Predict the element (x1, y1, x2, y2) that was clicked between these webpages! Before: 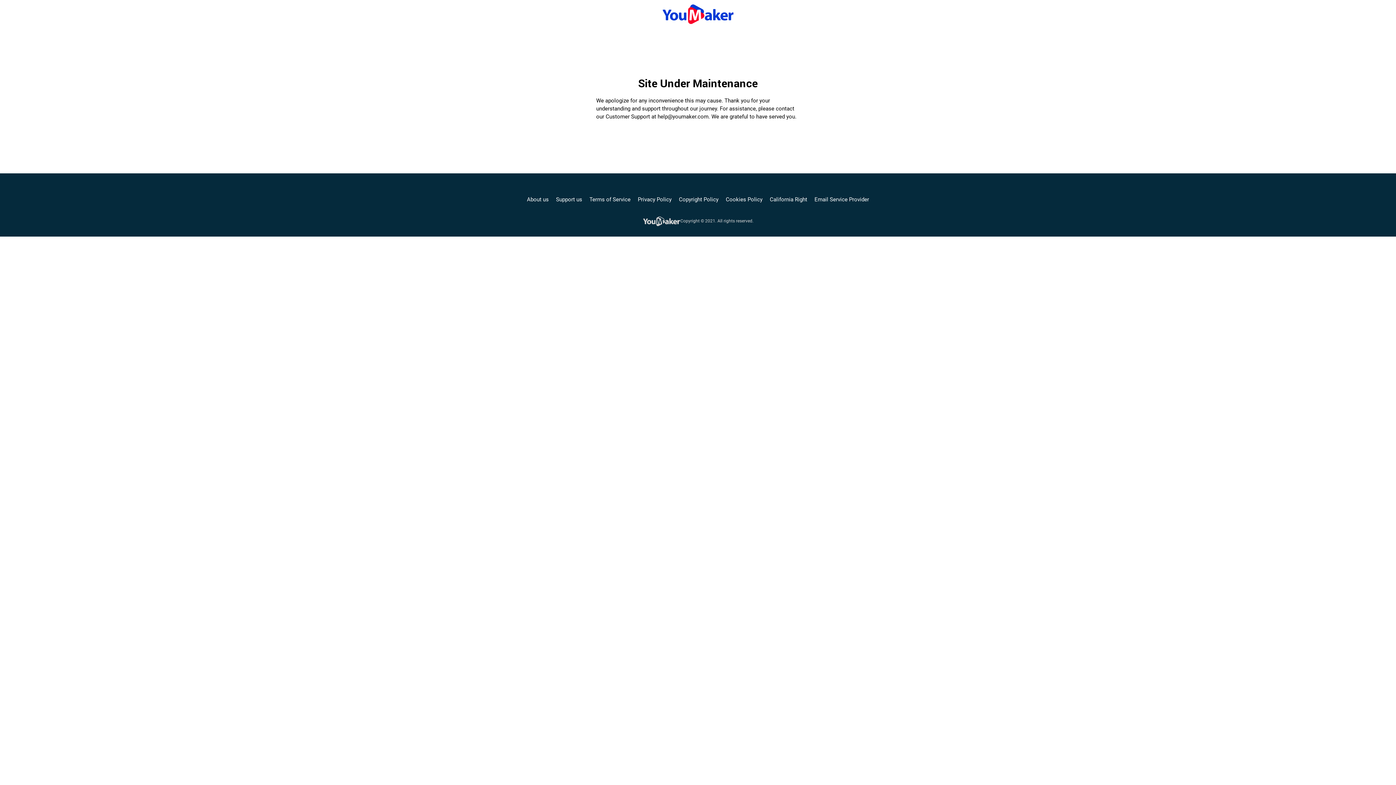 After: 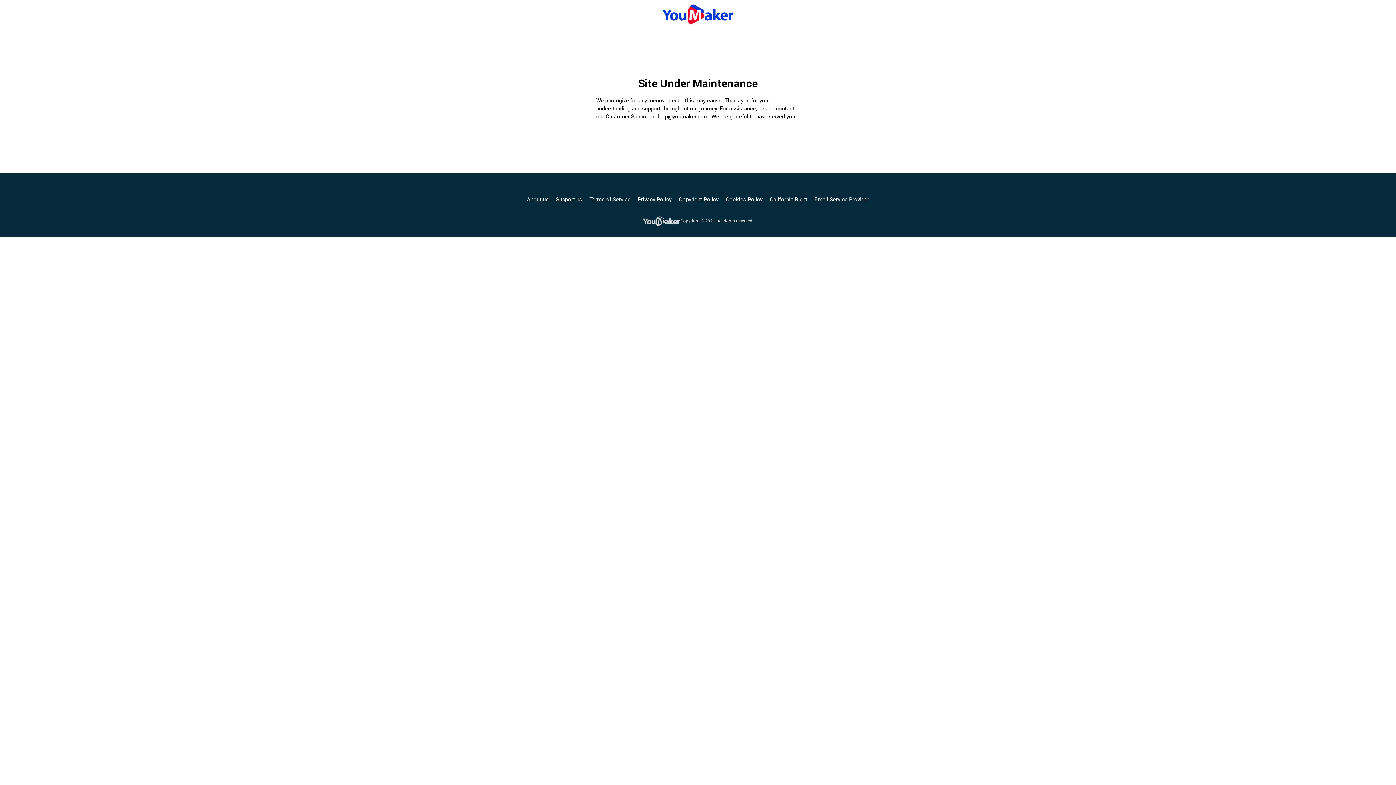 Action: bbox: (726, 195, 762, 203) label: Cookies Policy